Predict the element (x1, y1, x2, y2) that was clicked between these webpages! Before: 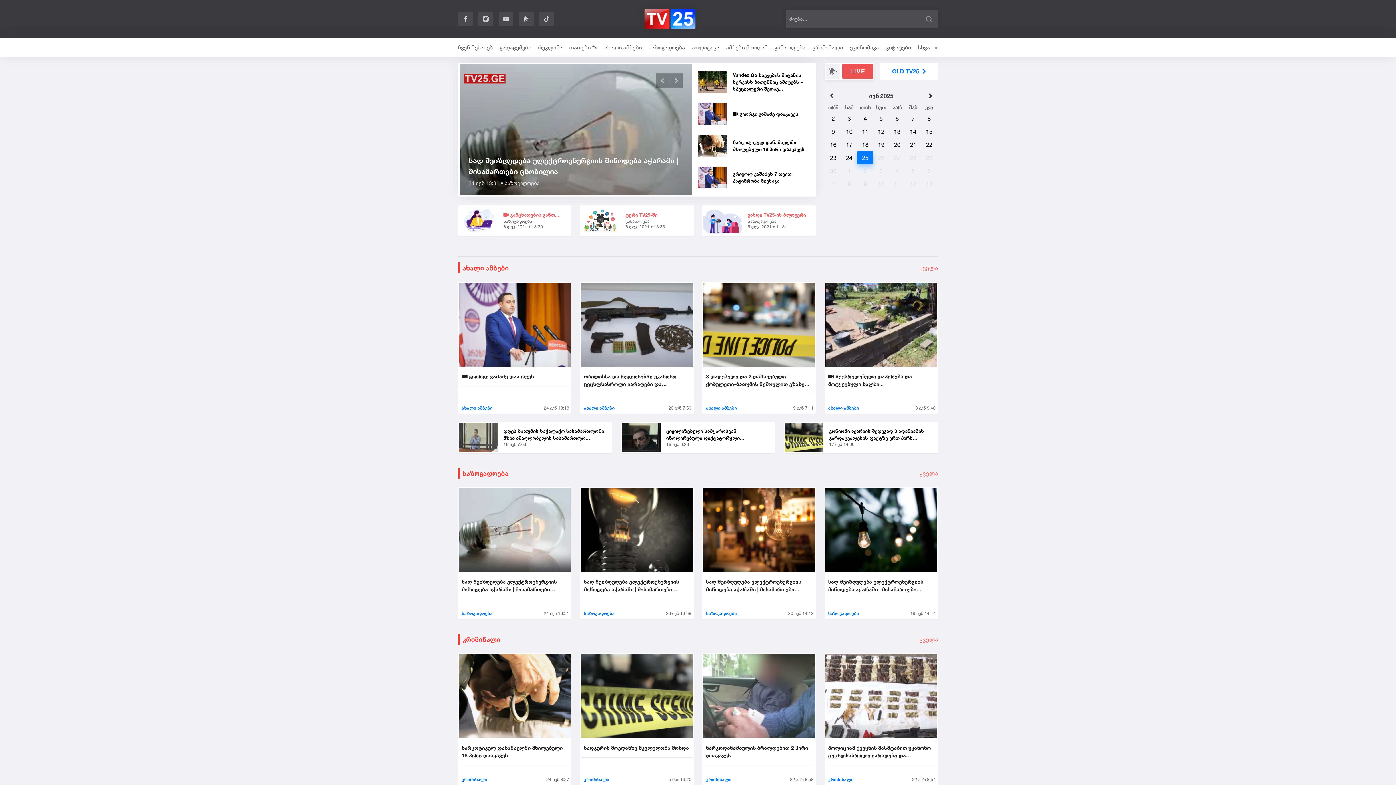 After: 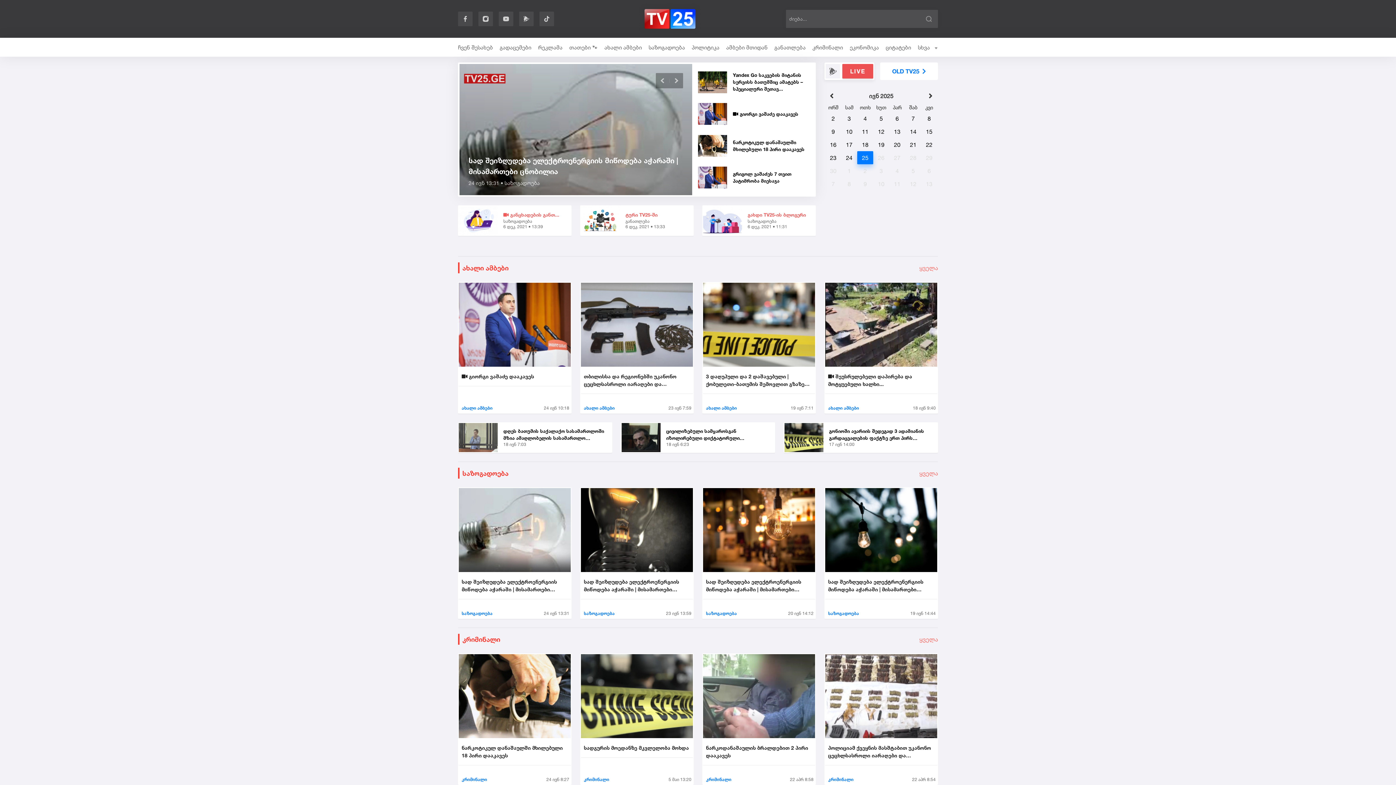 Action: bbox: (458, 11, 472, 26)